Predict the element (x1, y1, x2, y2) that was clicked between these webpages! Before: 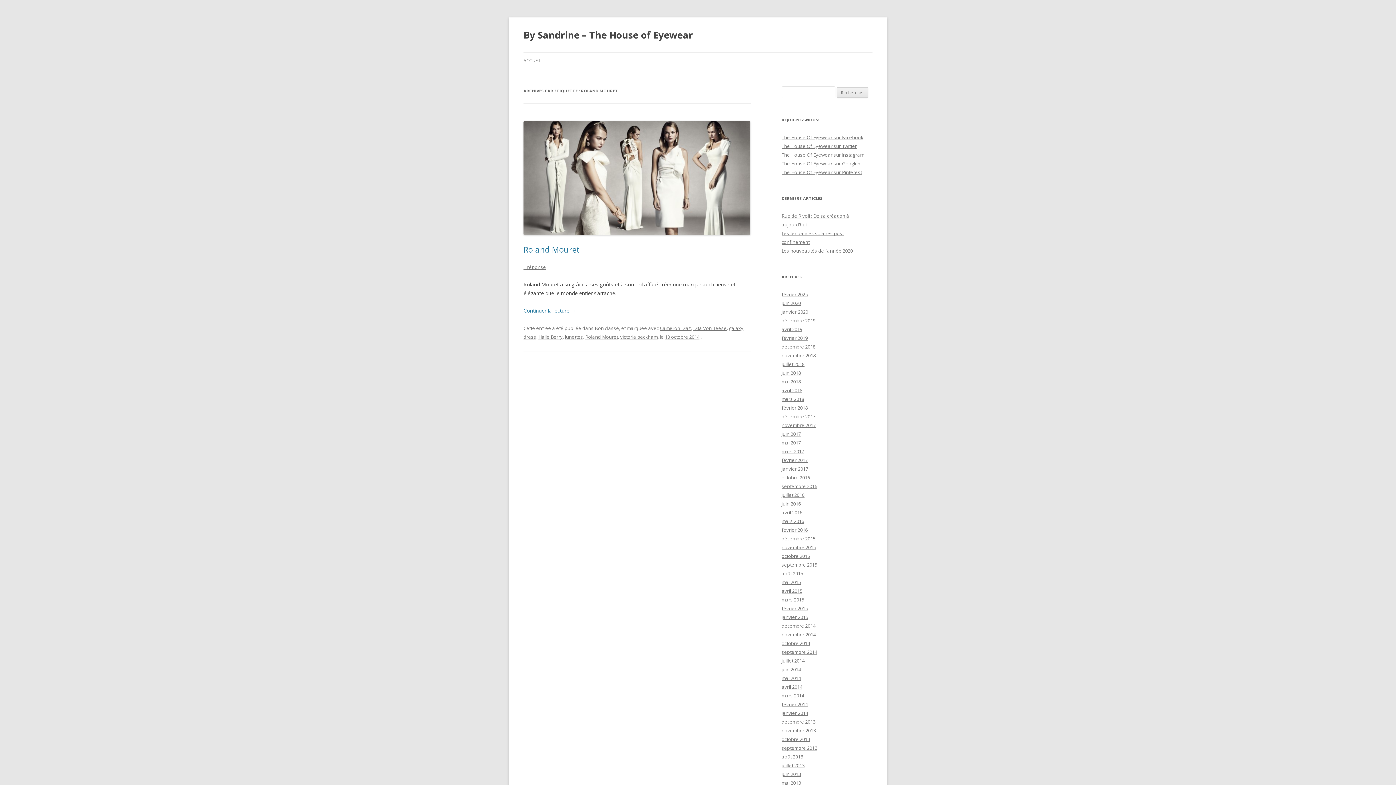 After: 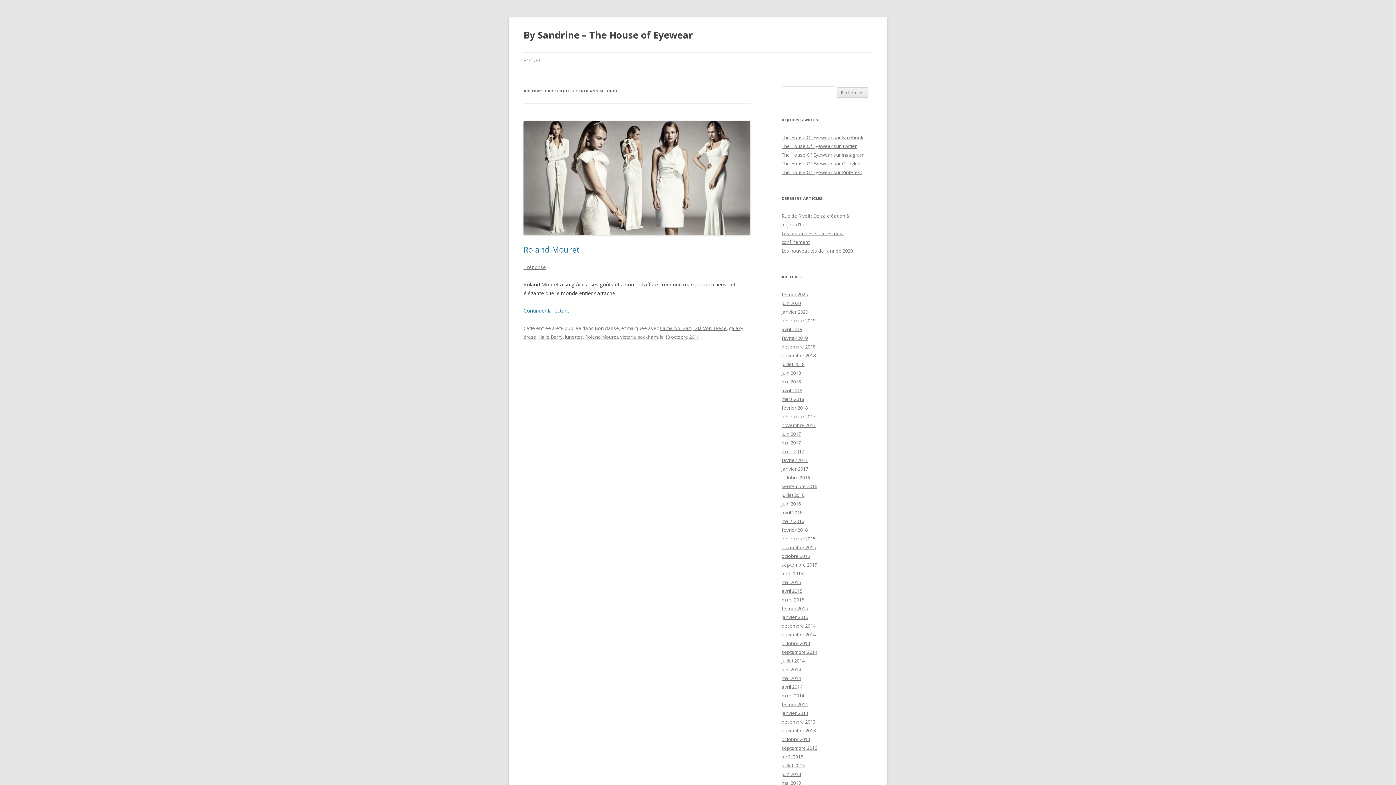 Action: bbox: (585, 333, 618, 340) label: Roland Mouret